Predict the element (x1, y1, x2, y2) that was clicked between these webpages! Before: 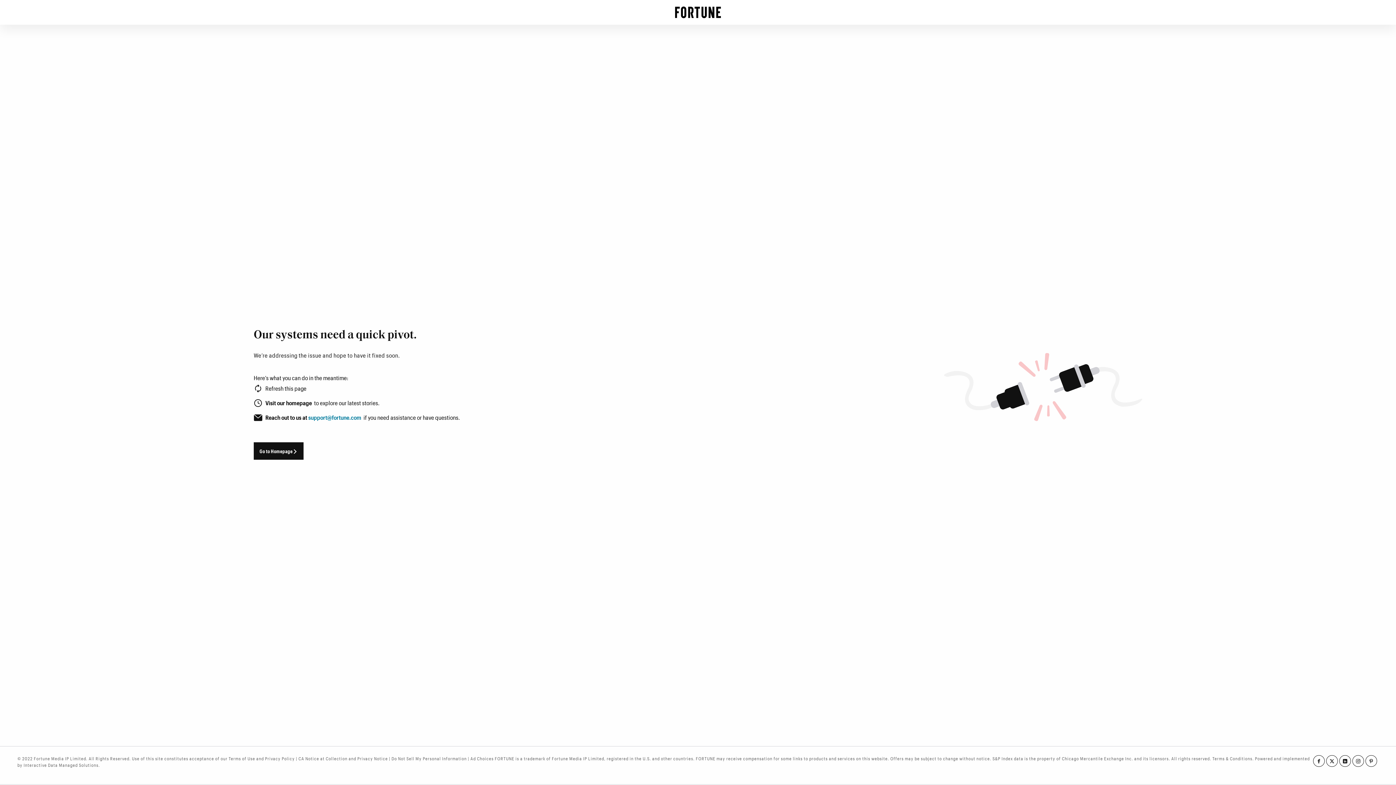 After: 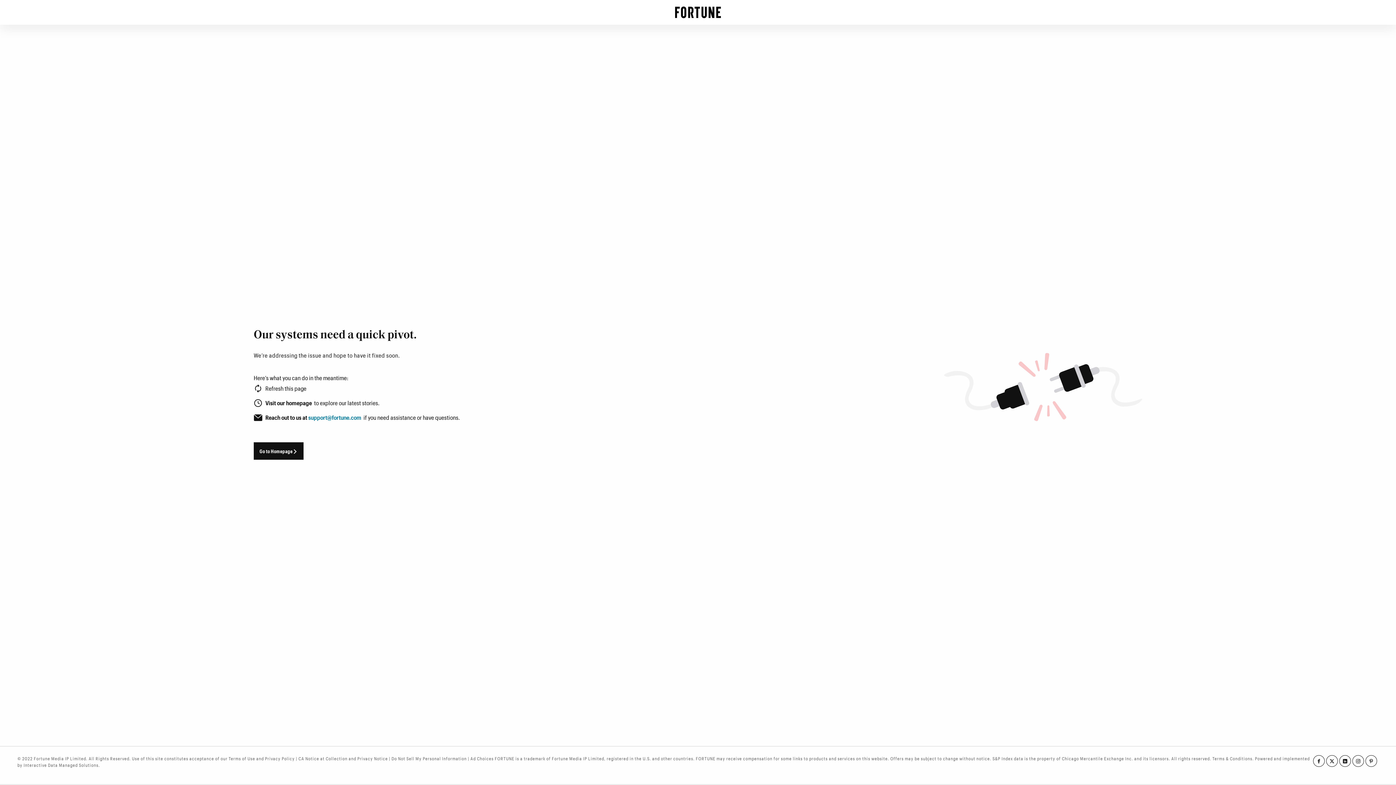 Action: bbox: (253, 442, 303, 460) label: Go to Homepage